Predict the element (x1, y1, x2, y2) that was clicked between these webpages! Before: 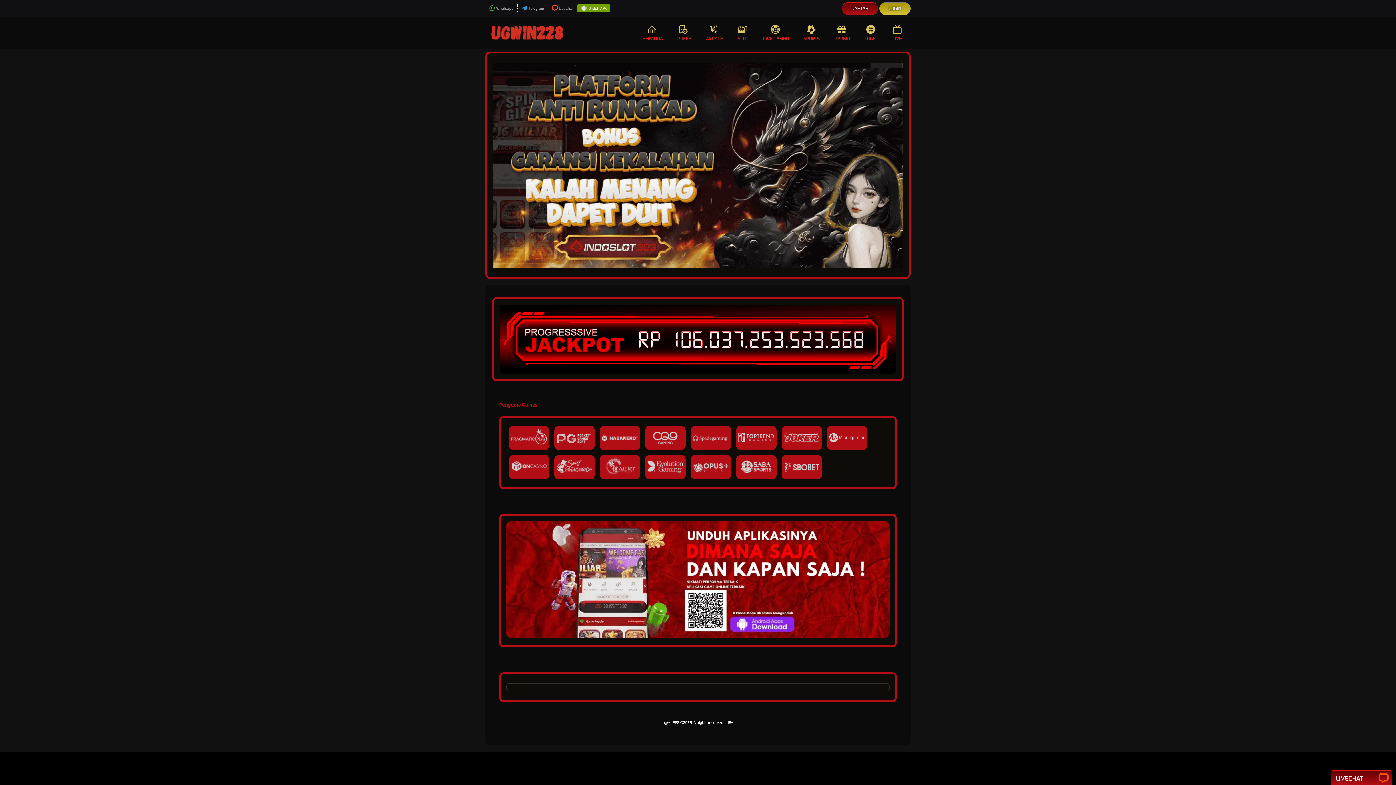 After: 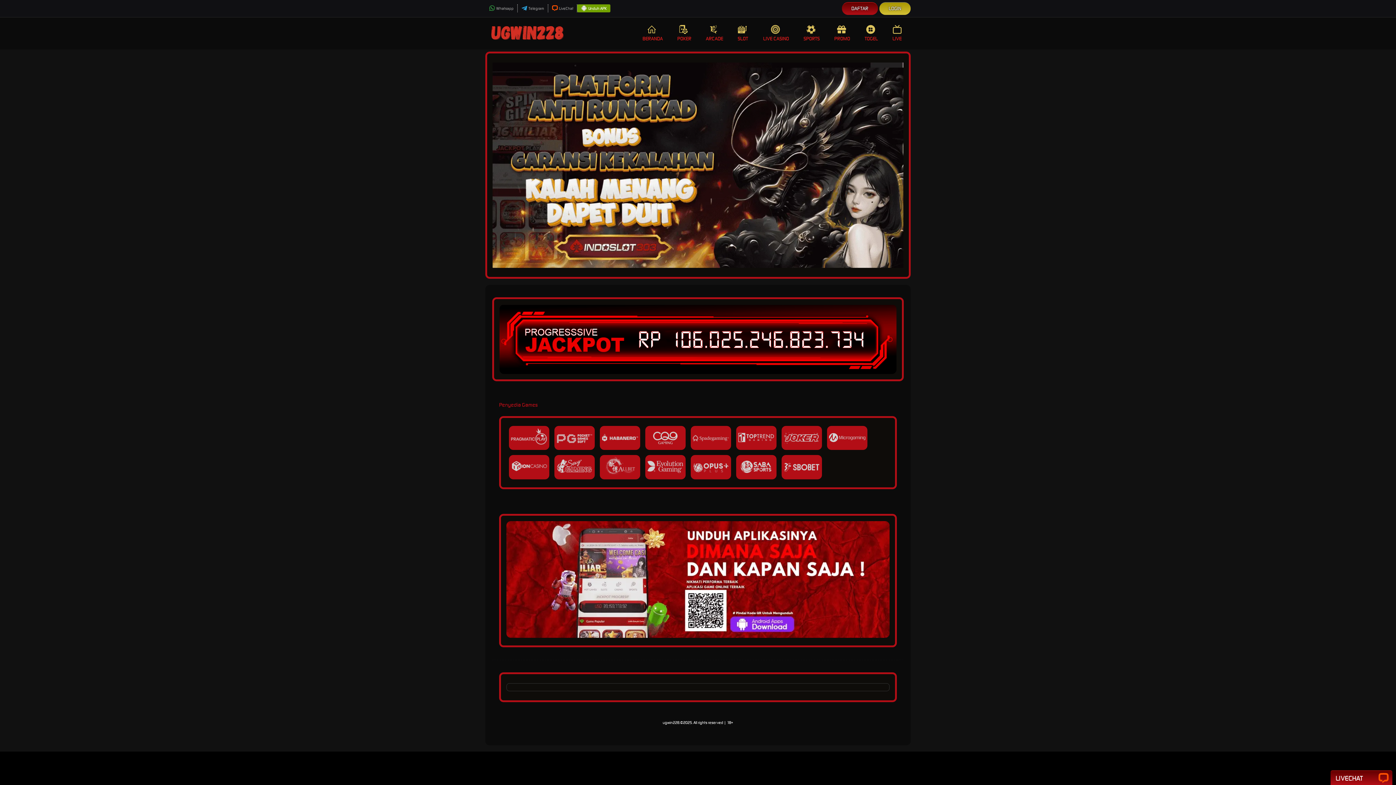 Action: label: LIVE CASINO bbox: (756, 17, 796, 49)